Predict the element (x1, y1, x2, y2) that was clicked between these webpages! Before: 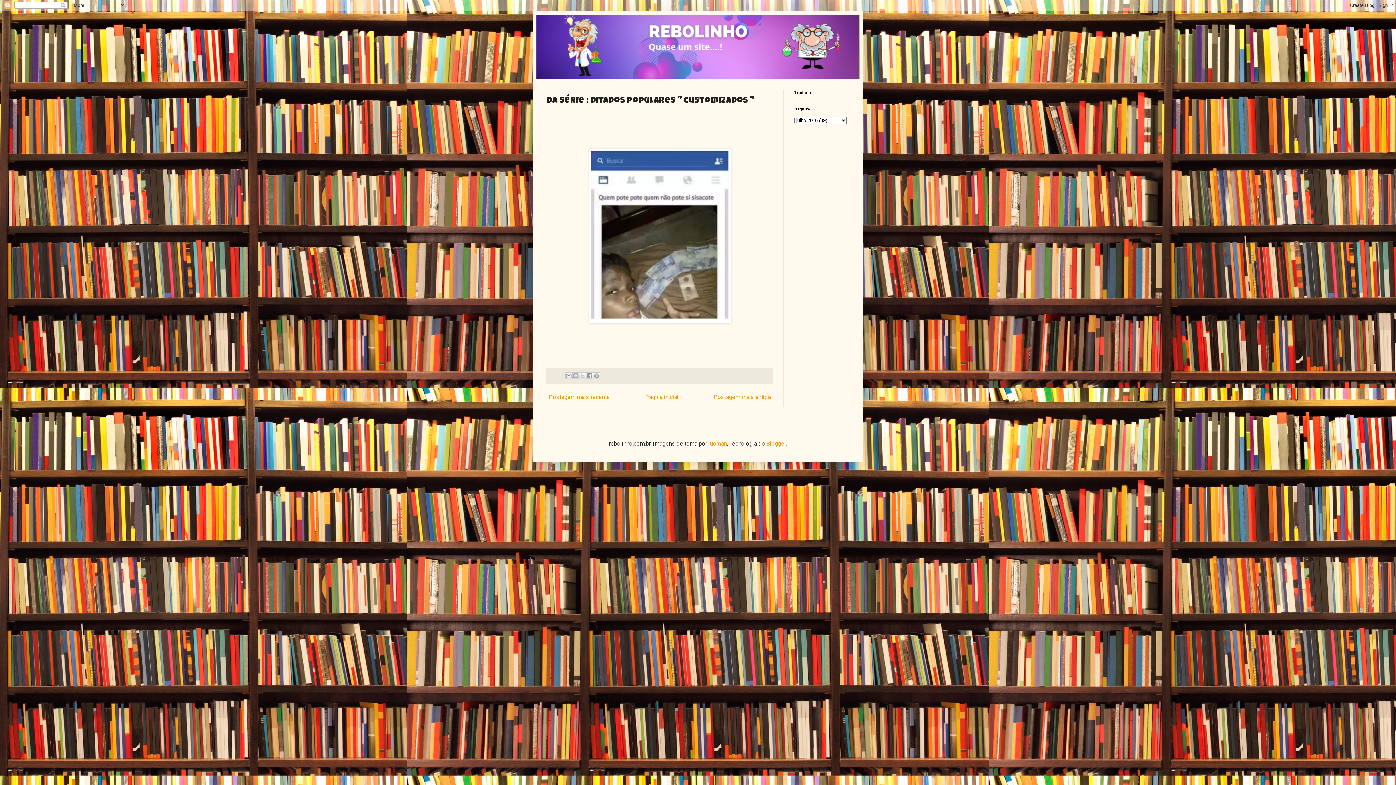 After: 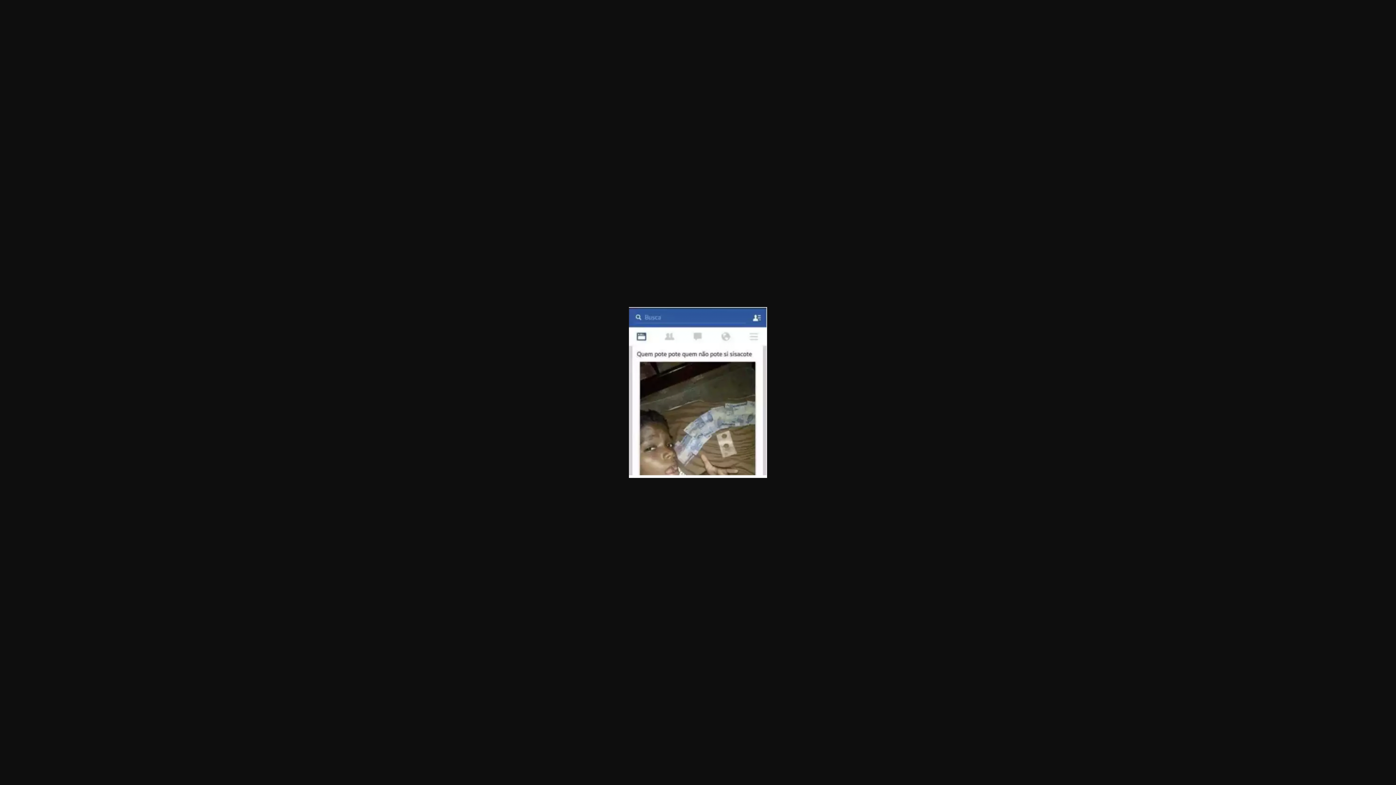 Action: bbox: (588, 317, 731, 324)